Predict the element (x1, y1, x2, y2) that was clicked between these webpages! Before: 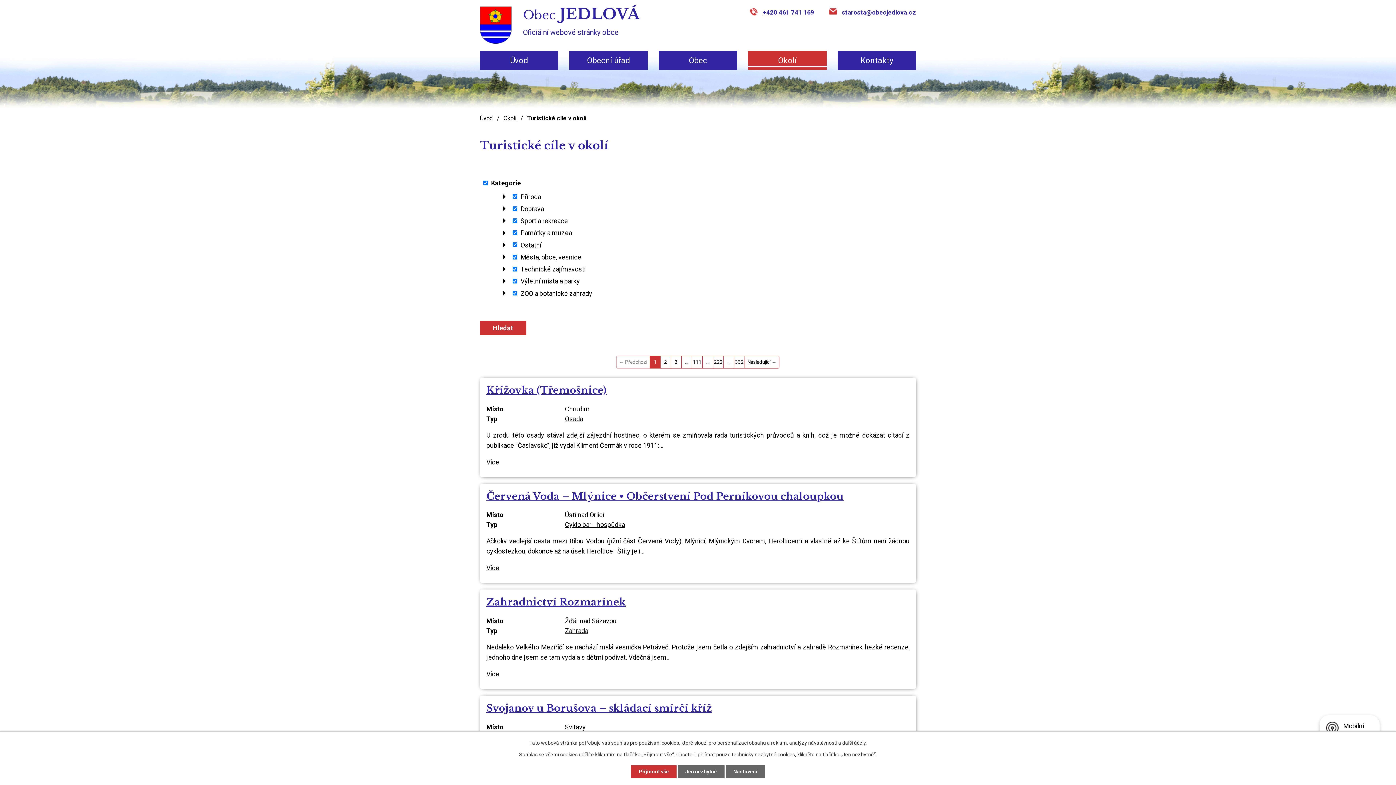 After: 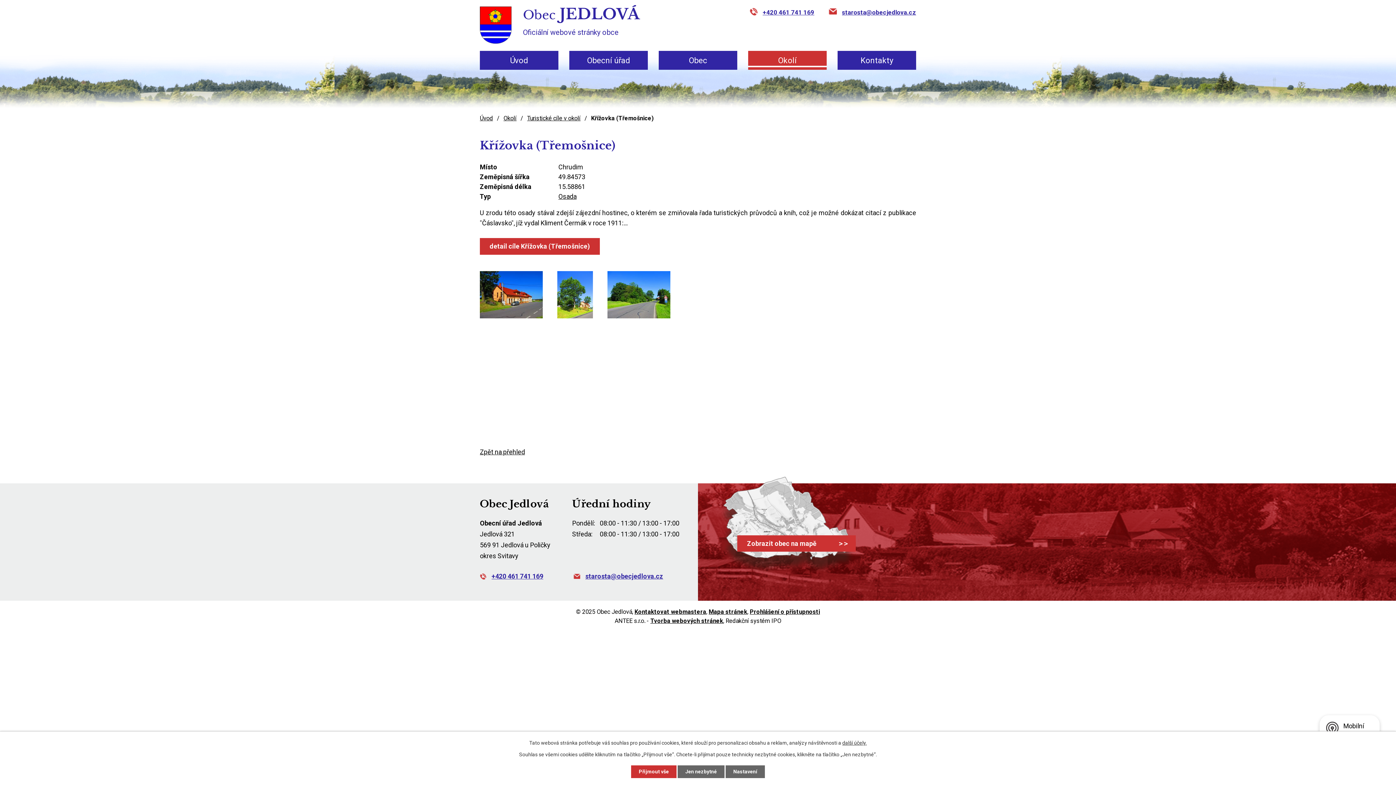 Action: label: Více bbox: (486, 458, 499, 466)